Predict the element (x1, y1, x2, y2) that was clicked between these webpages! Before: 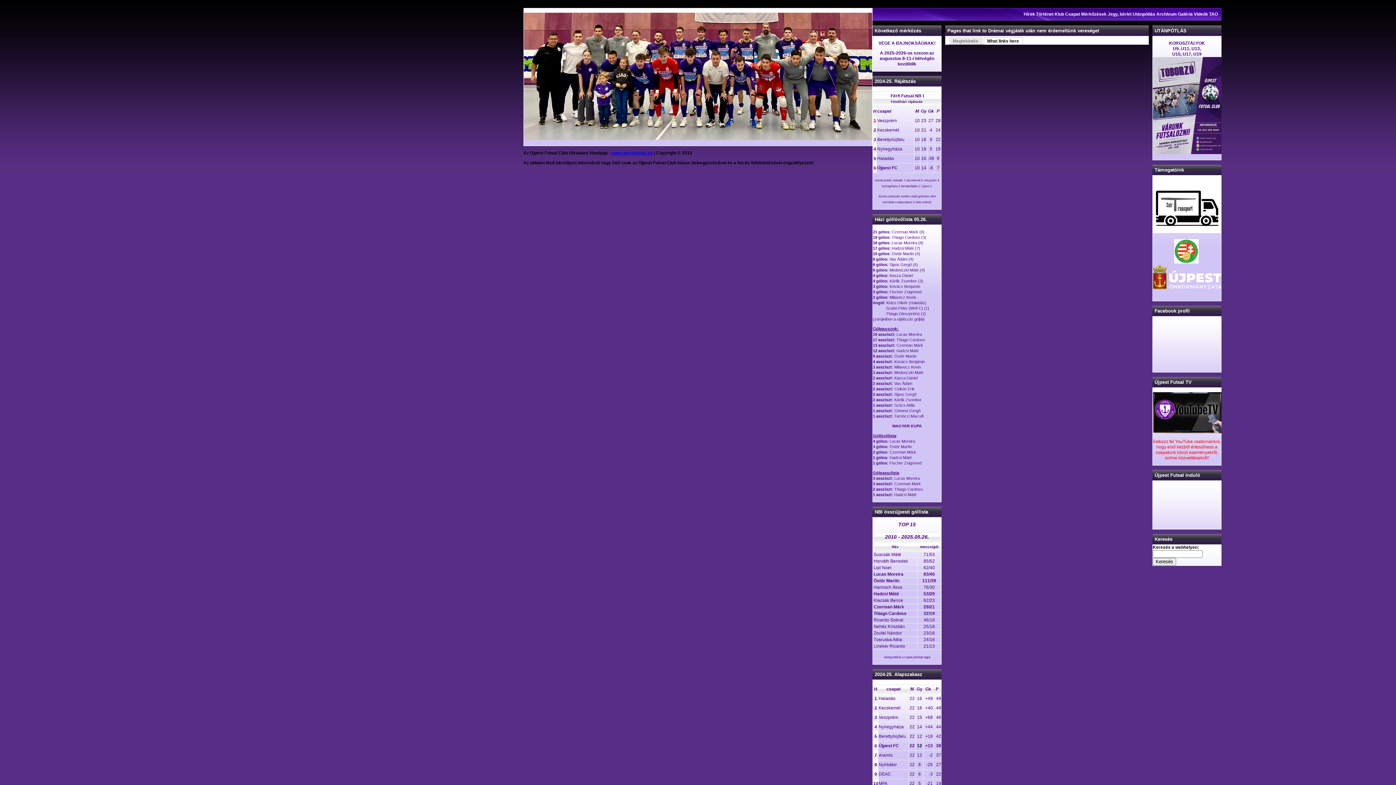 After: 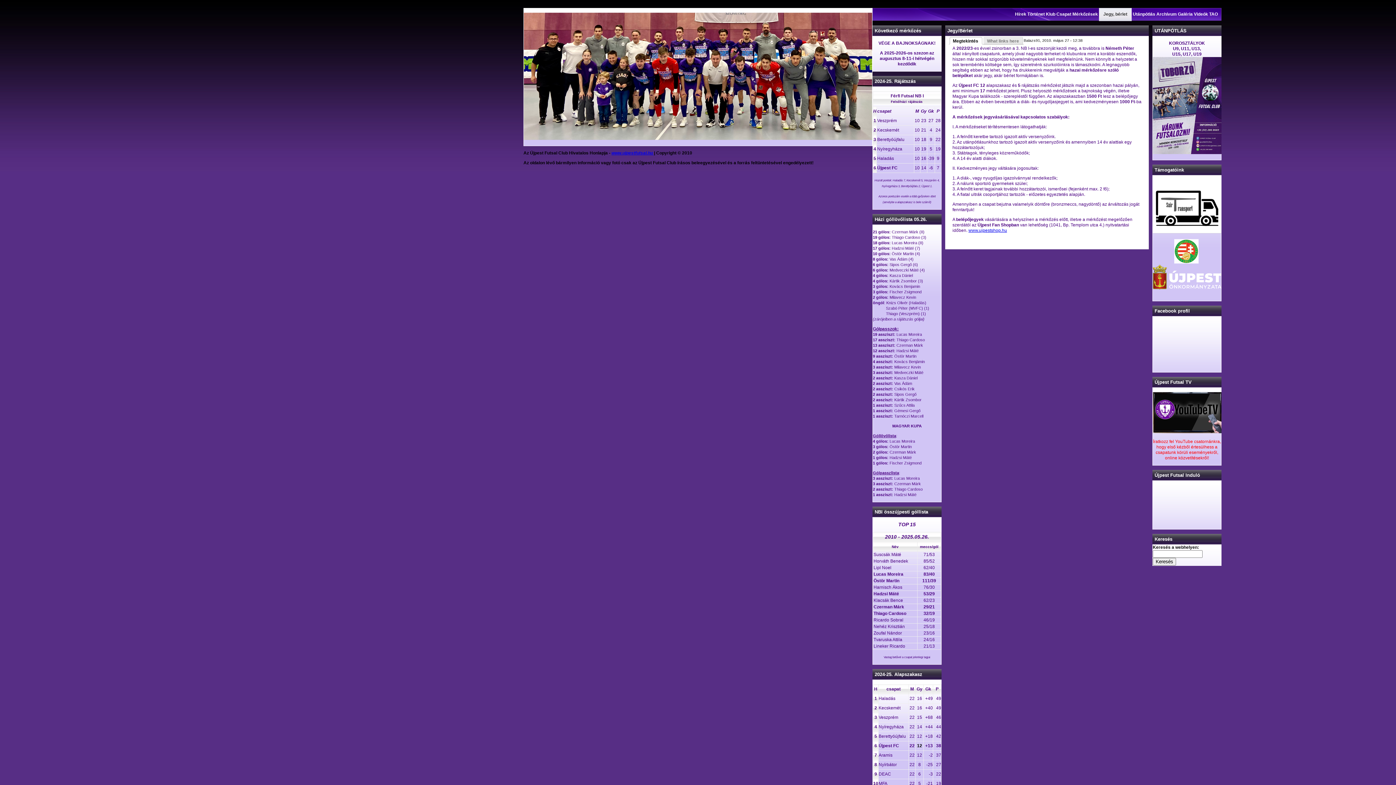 Action: label: Jegy, bérlet bbox: (1108, 11, 1132, 16)